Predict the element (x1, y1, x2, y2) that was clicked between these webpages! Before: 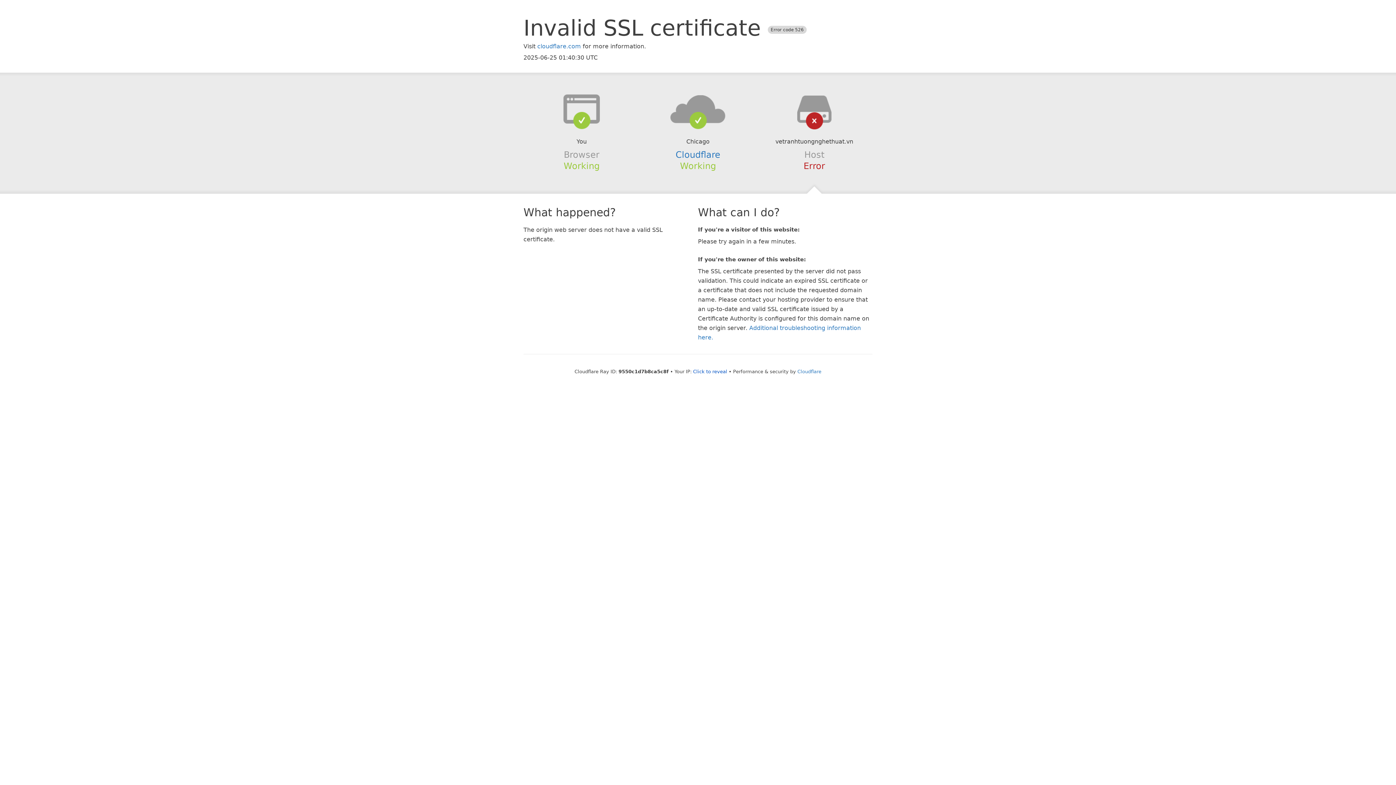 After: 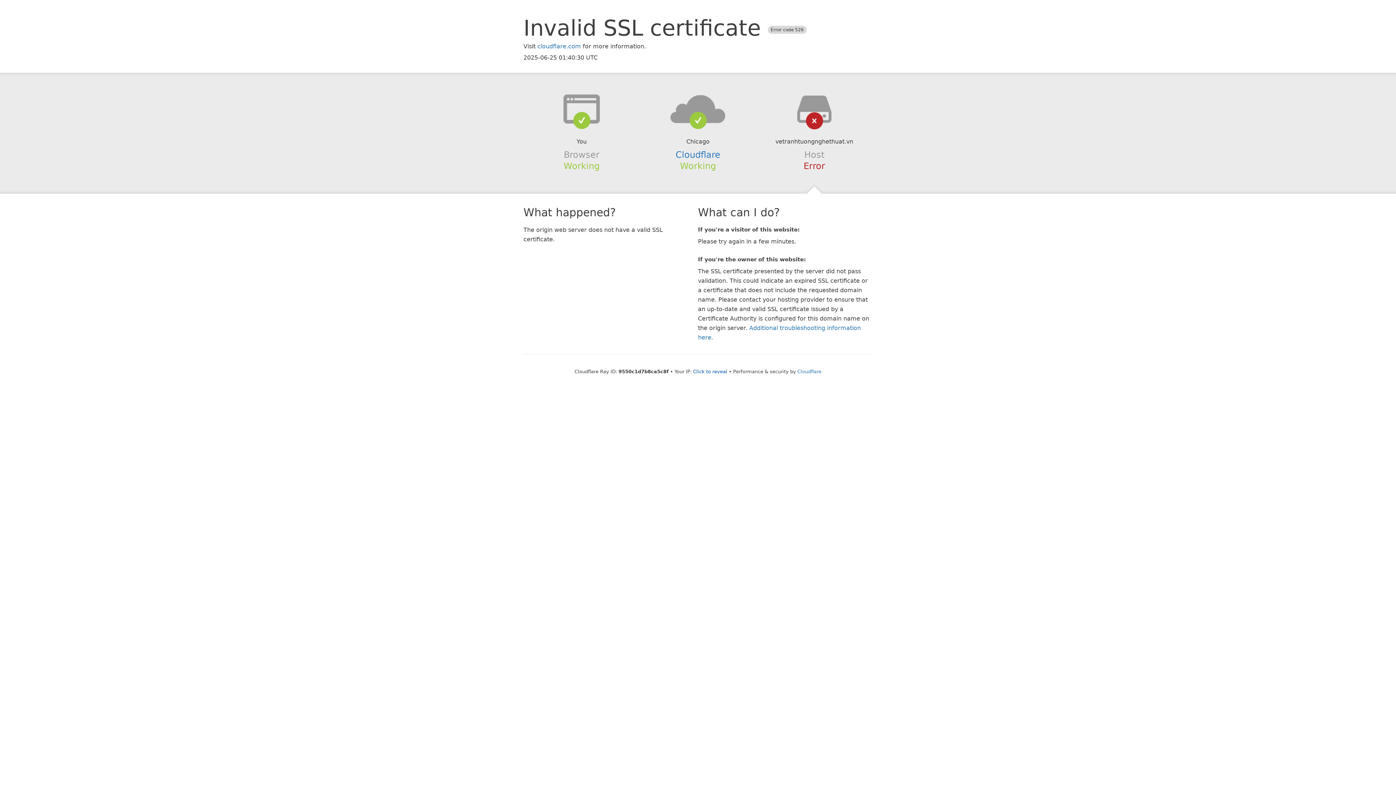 Action: bbox: (639, 94, 756, 123)